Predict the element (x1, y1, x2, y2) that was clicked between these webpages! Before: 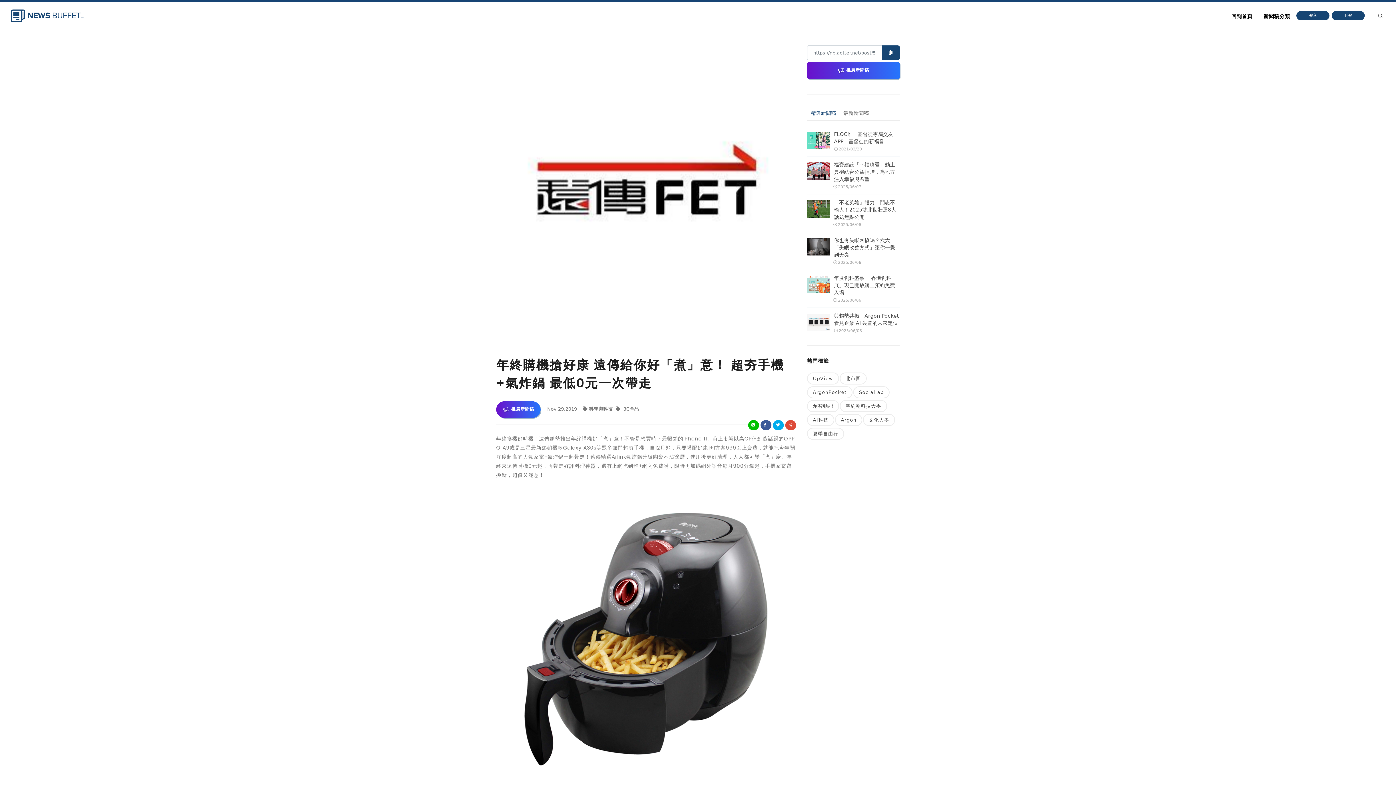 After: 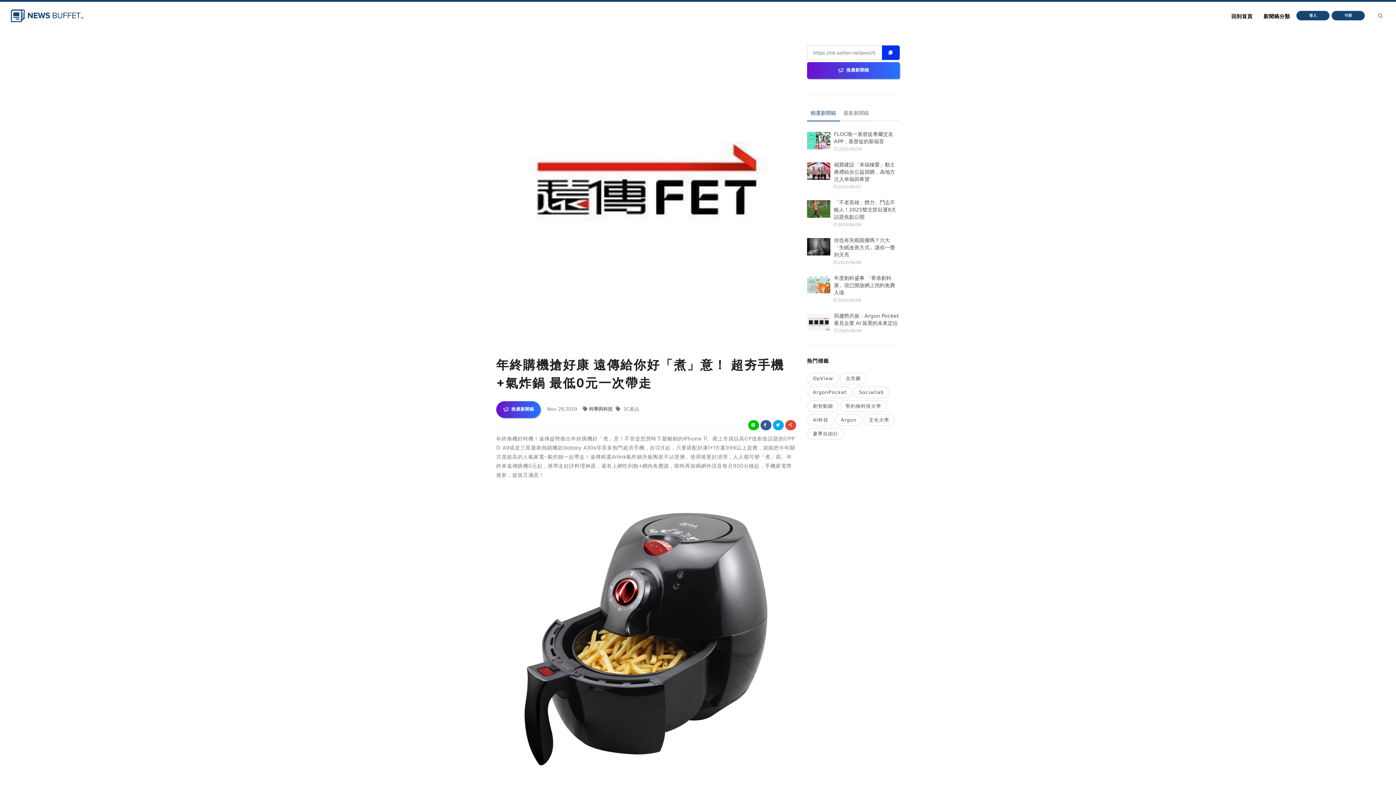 Action: bbox: (882, 45, 900, 60)